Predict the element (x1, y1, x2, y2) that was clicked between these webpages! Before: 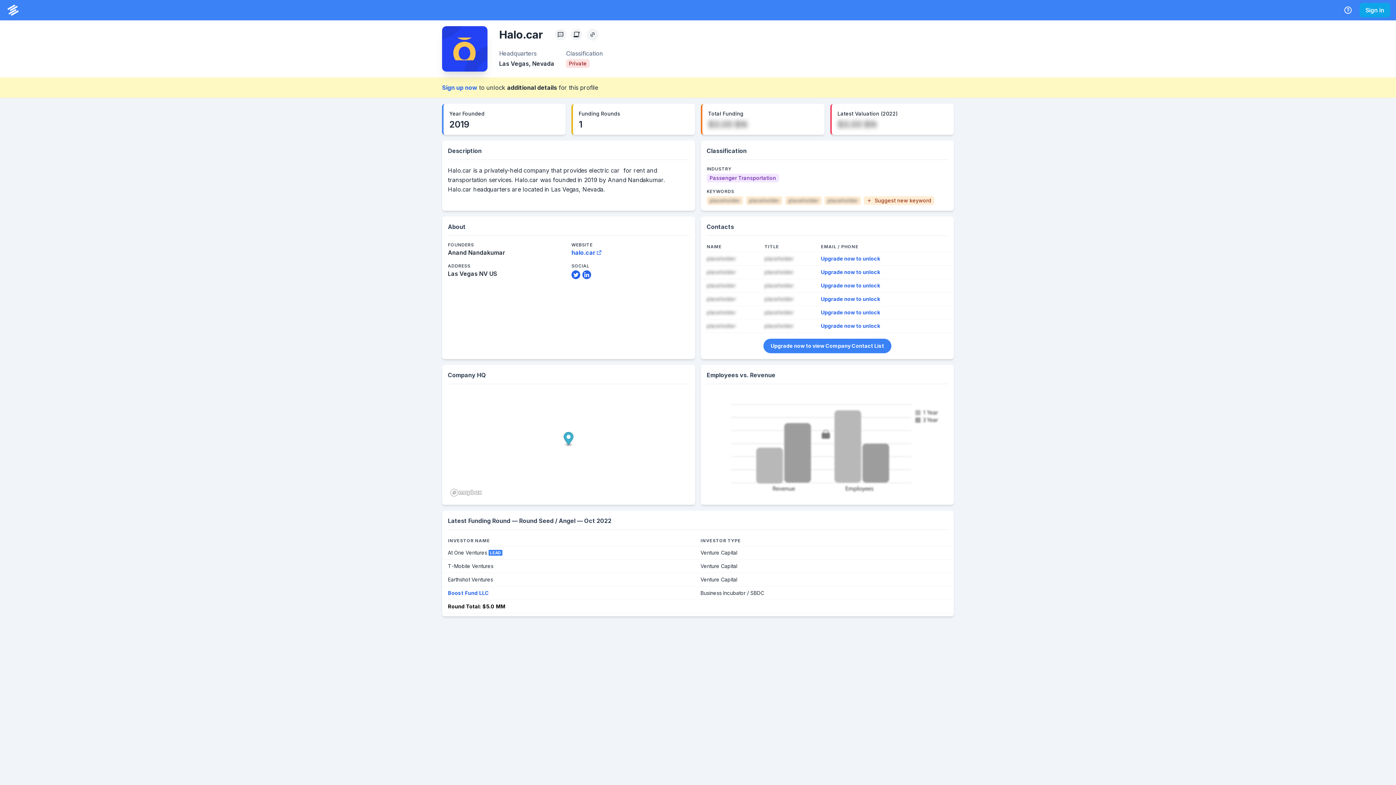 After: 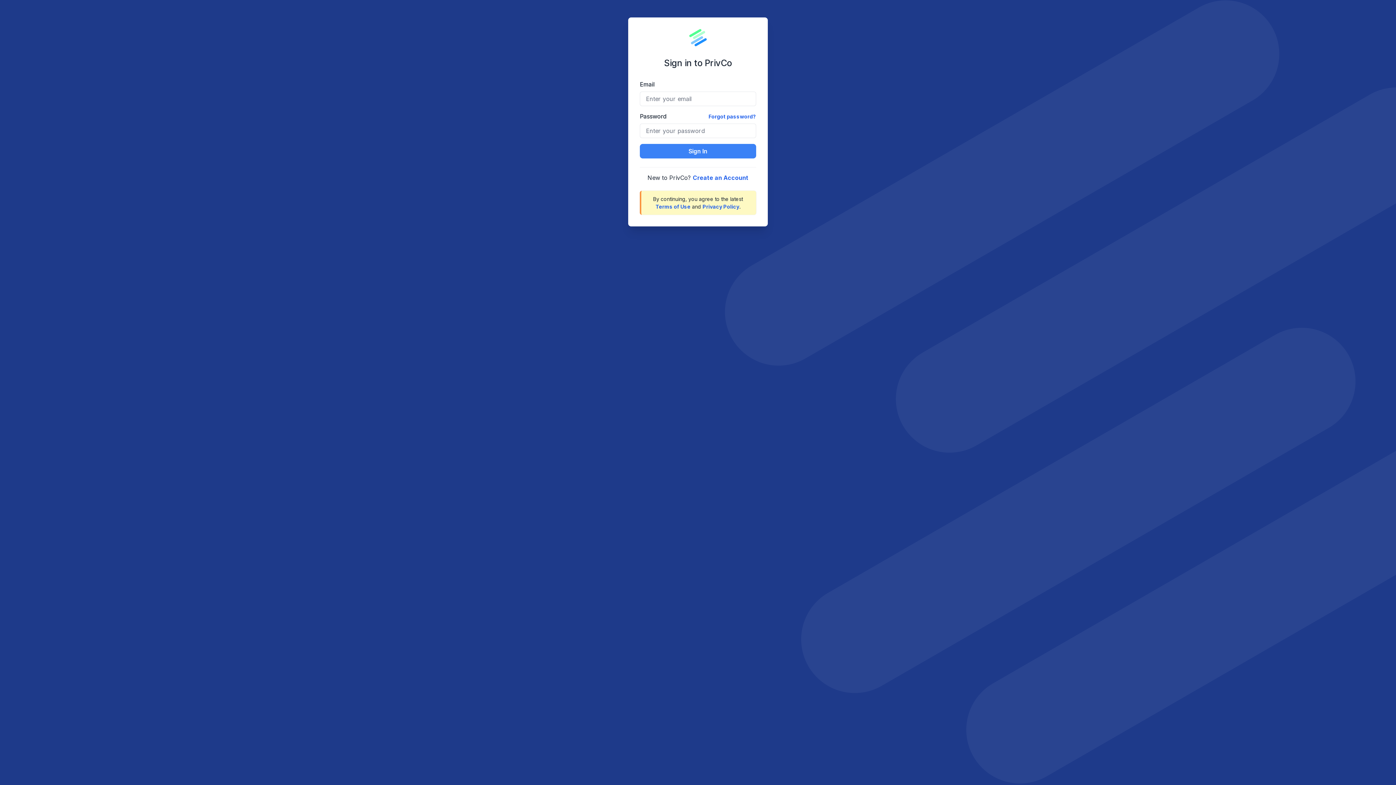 Action: label: Sign in bbox: (1360, 2, 1390, 17)